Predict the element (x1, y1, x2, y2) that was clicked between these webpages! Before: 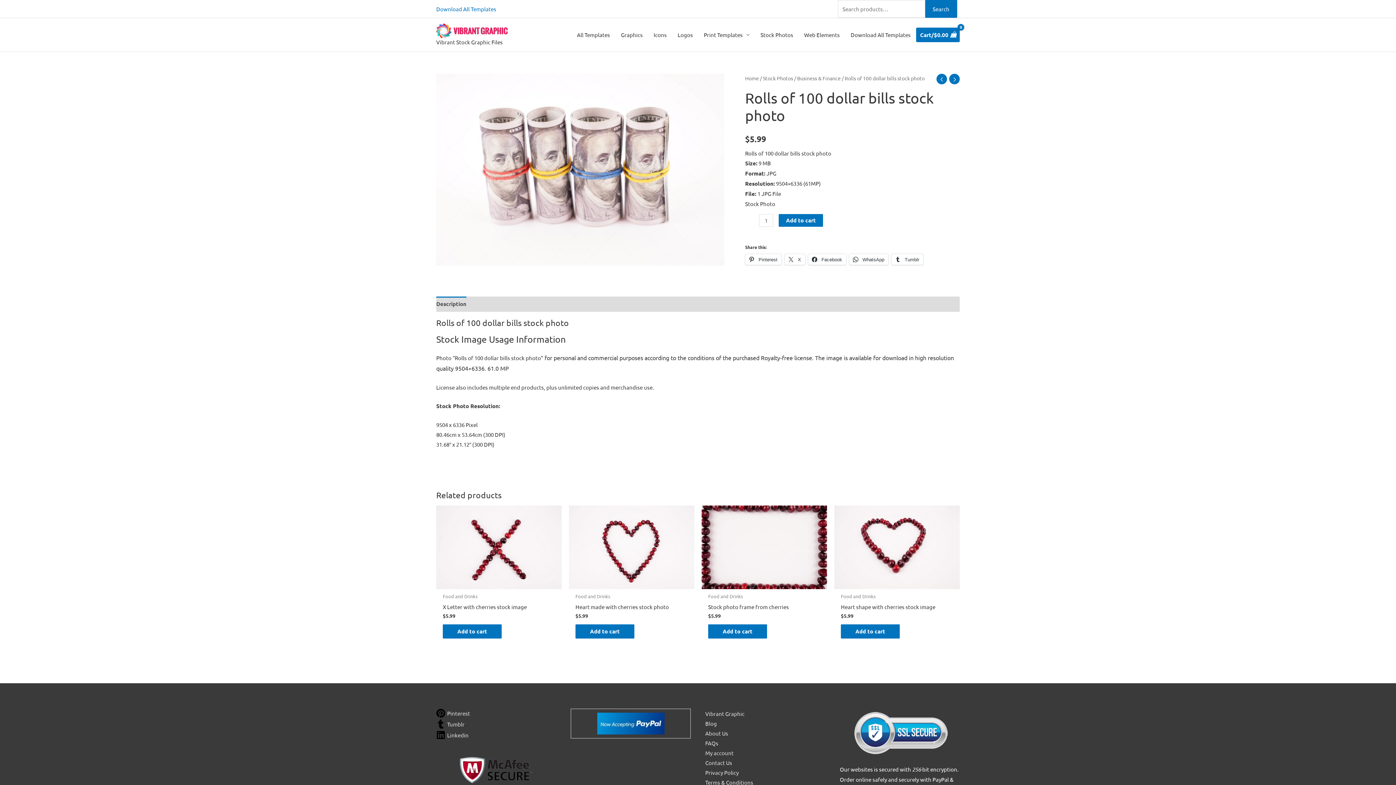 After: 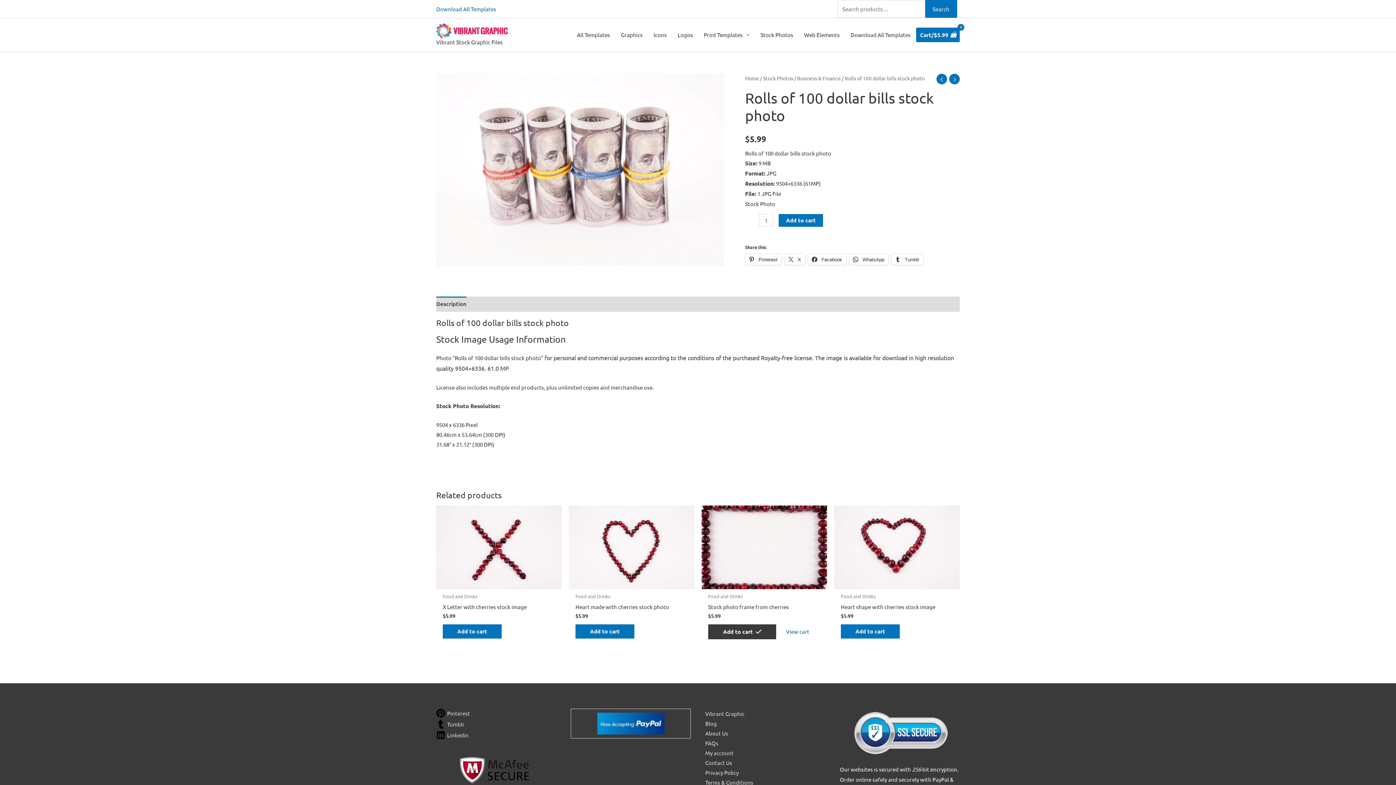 Action: bbox: (708, 624, 767, 638) label: Add to cart: “Stock photo frame from cherries”